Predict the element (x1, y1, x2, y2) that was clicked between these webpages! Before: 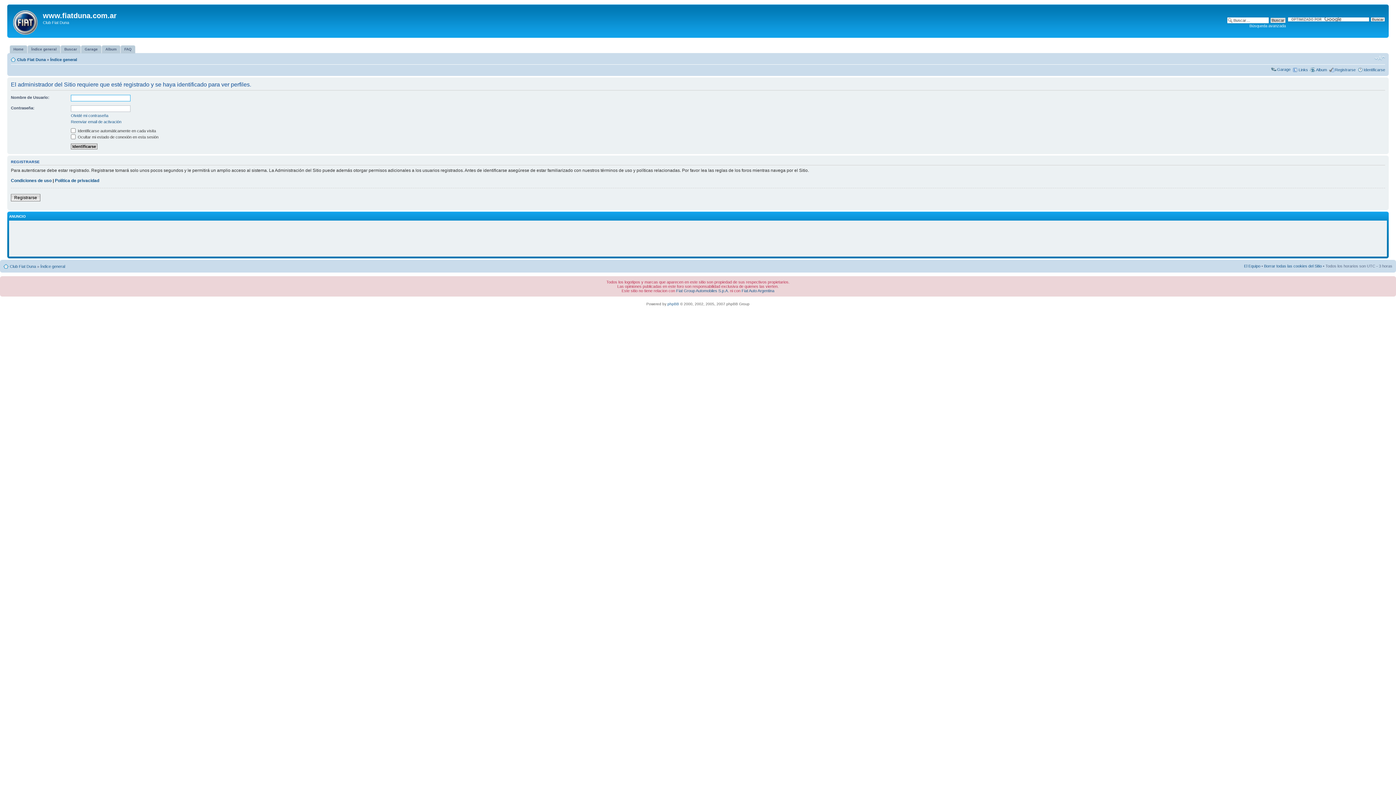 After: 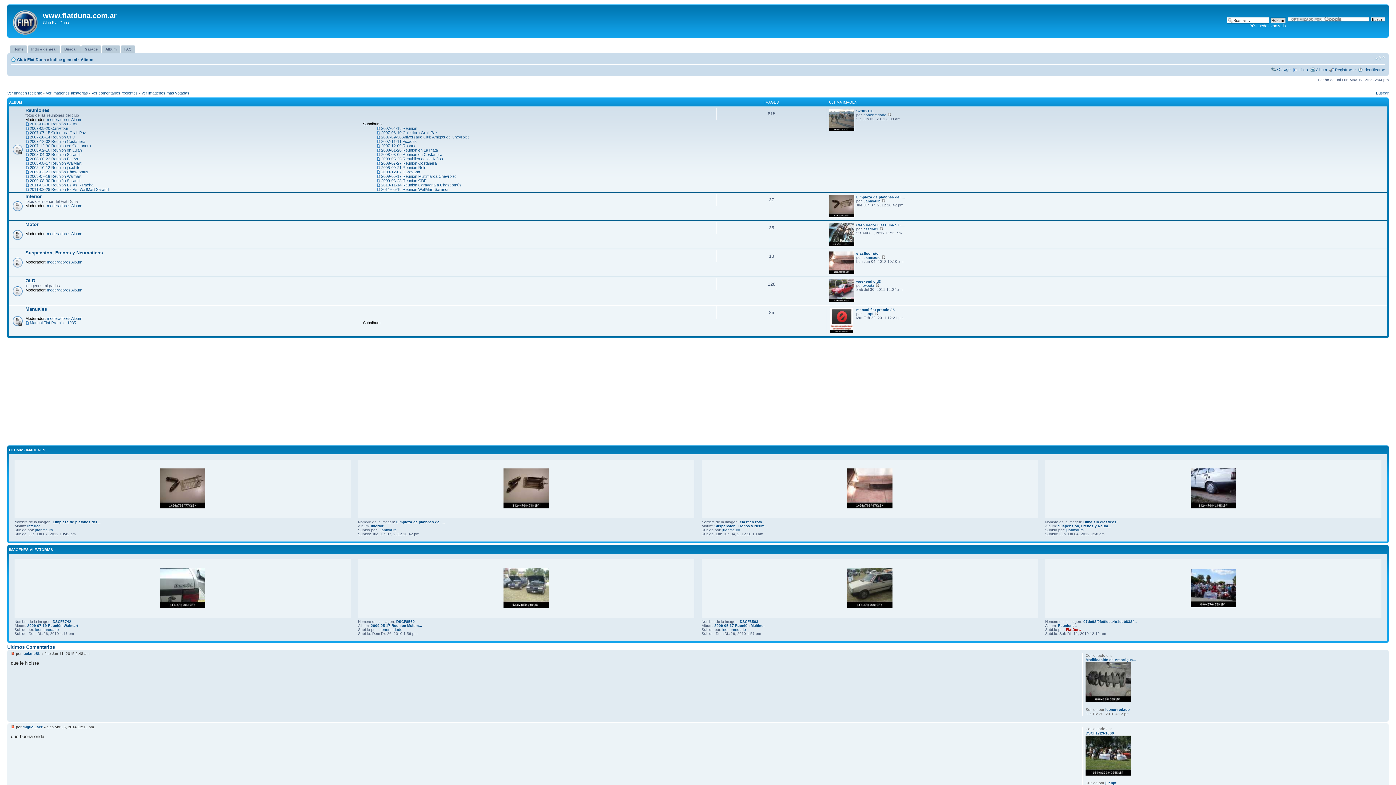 Action: label: Album bbox: (101, 45, 120, 53)